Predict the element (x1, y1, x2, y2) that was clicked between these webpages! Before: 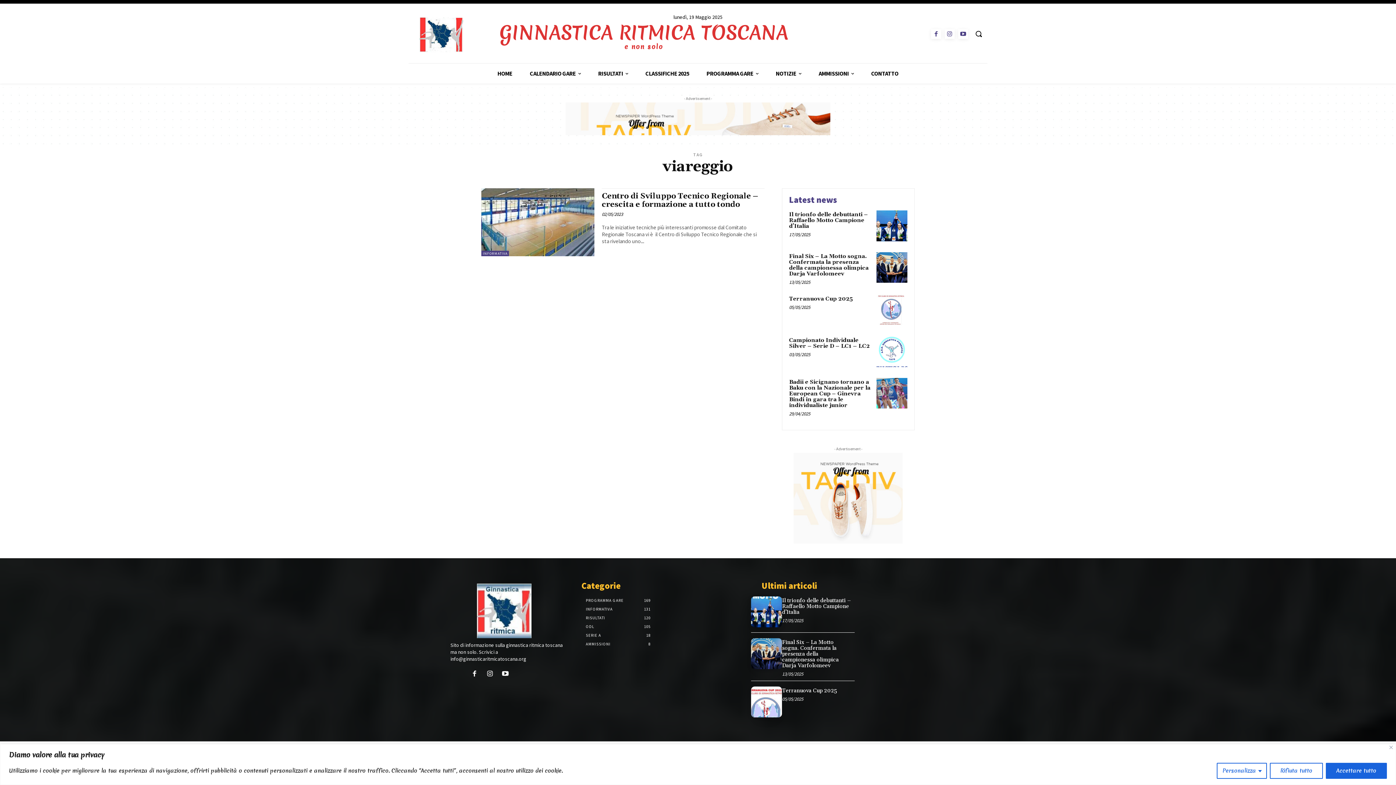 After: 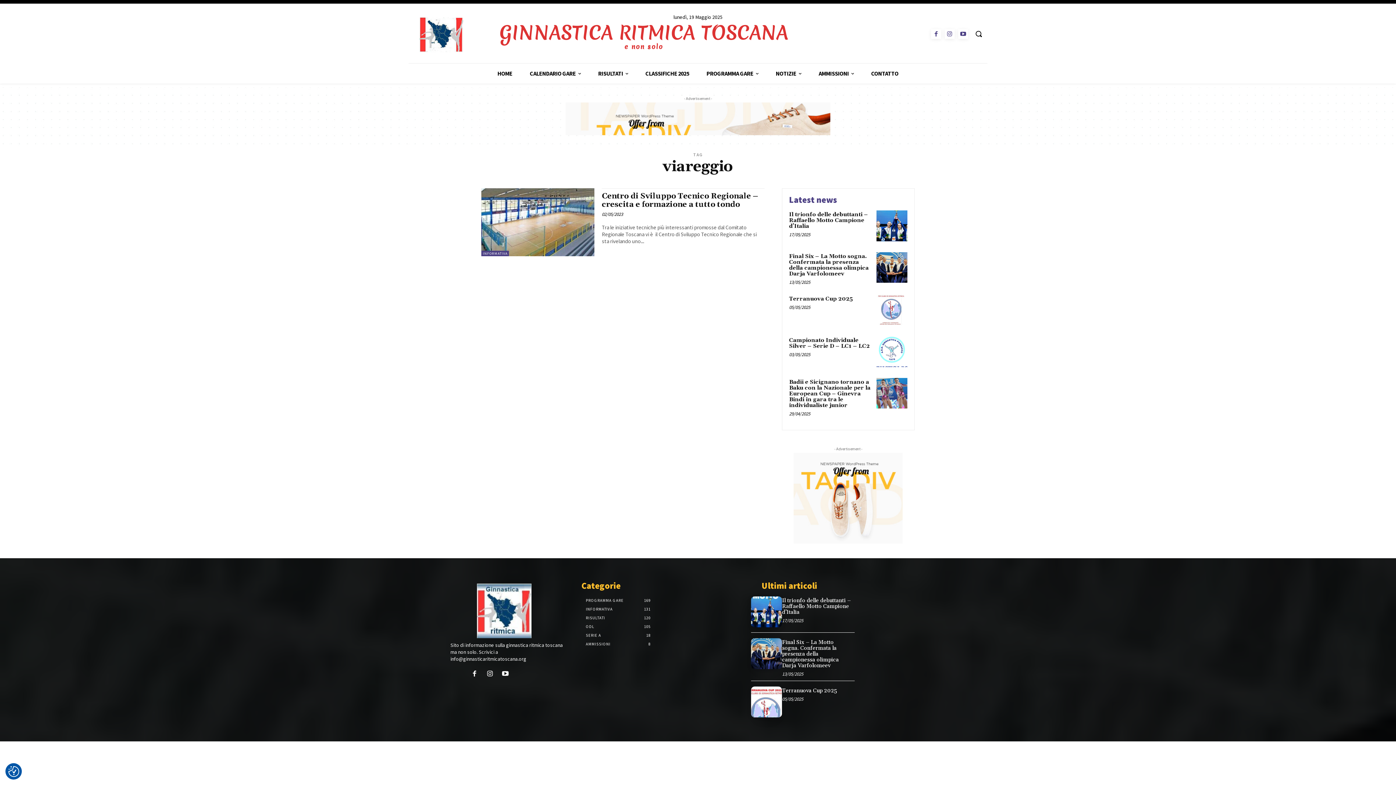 Action: bbox: (1270, 763, 1323, 779) label: Rifiuta tutto